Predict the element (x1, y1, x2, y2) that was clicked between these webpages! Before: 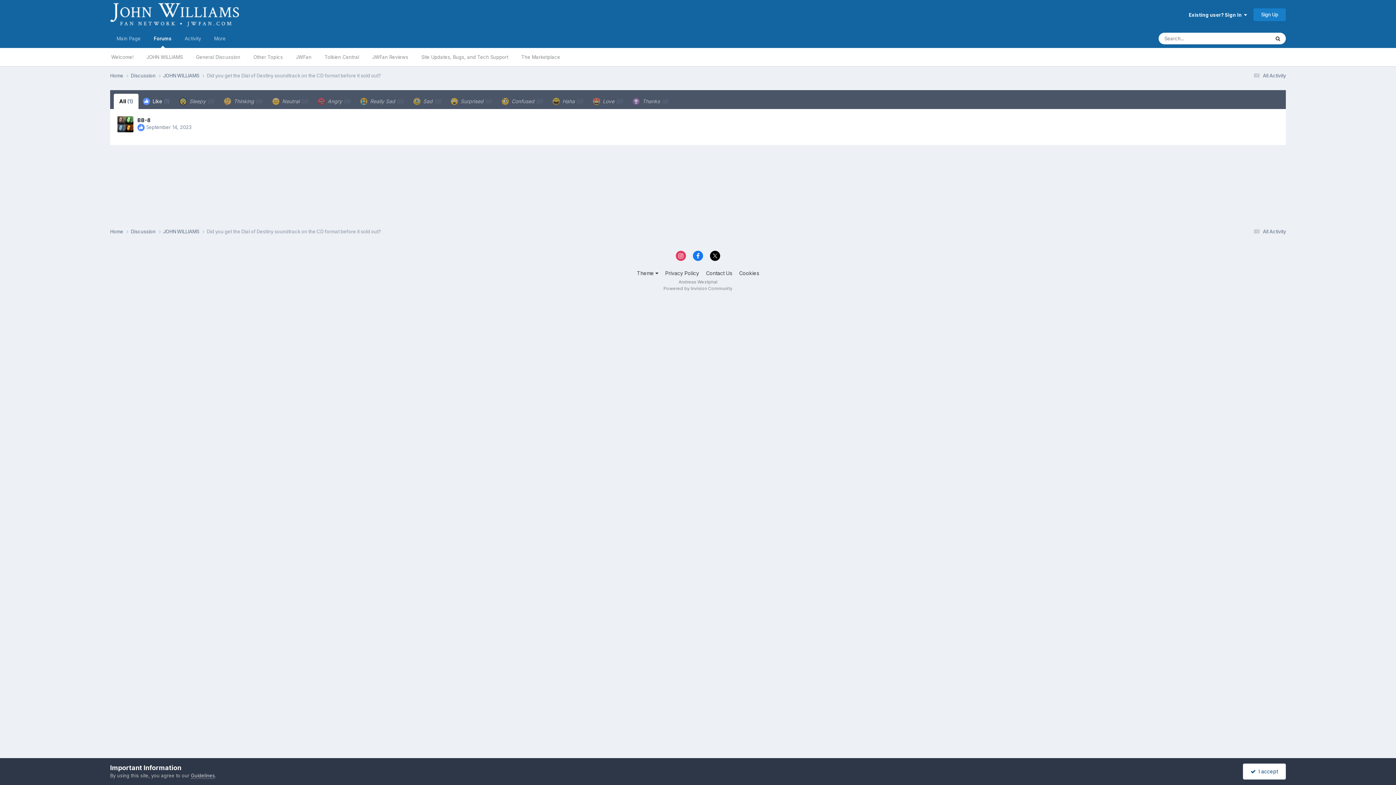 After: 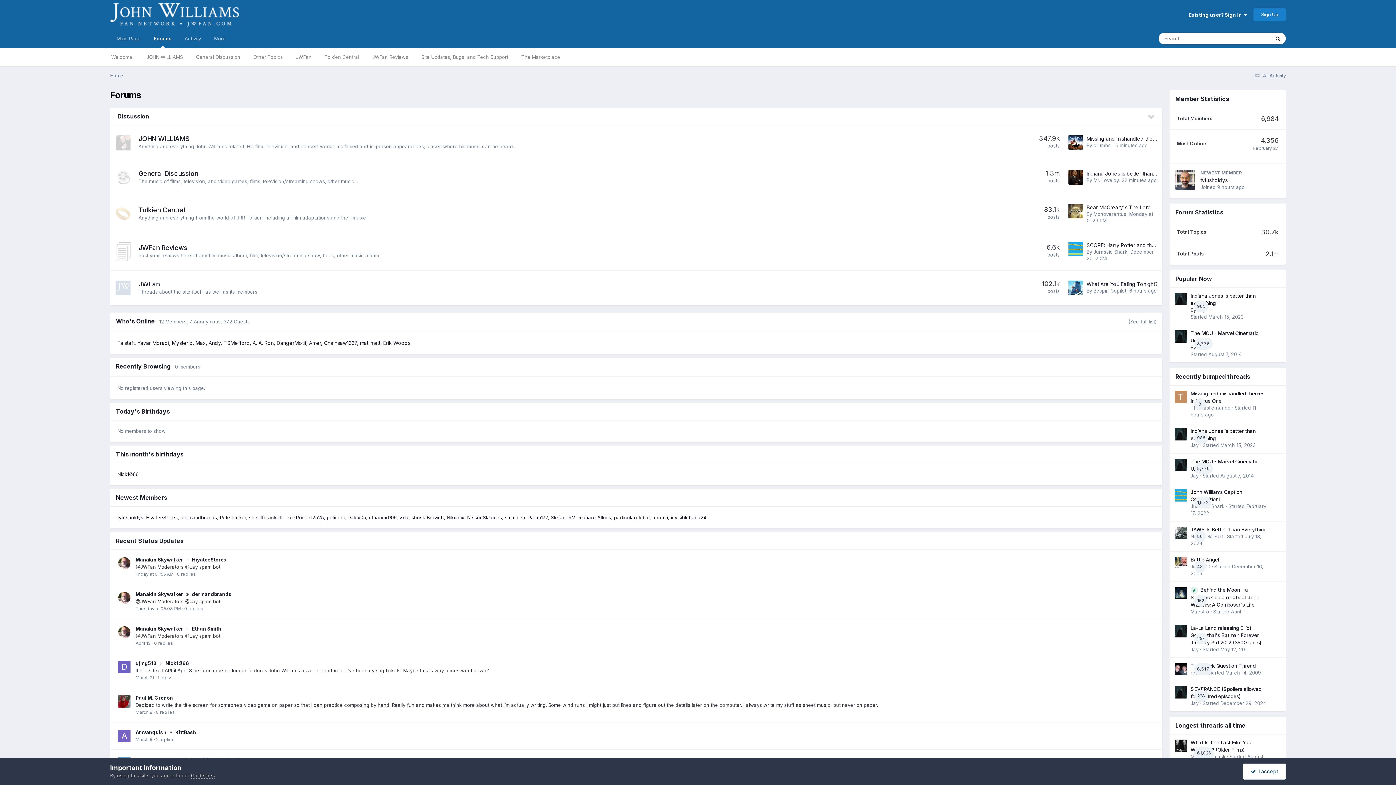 Action: bbox: (110, 0, 239, 29)